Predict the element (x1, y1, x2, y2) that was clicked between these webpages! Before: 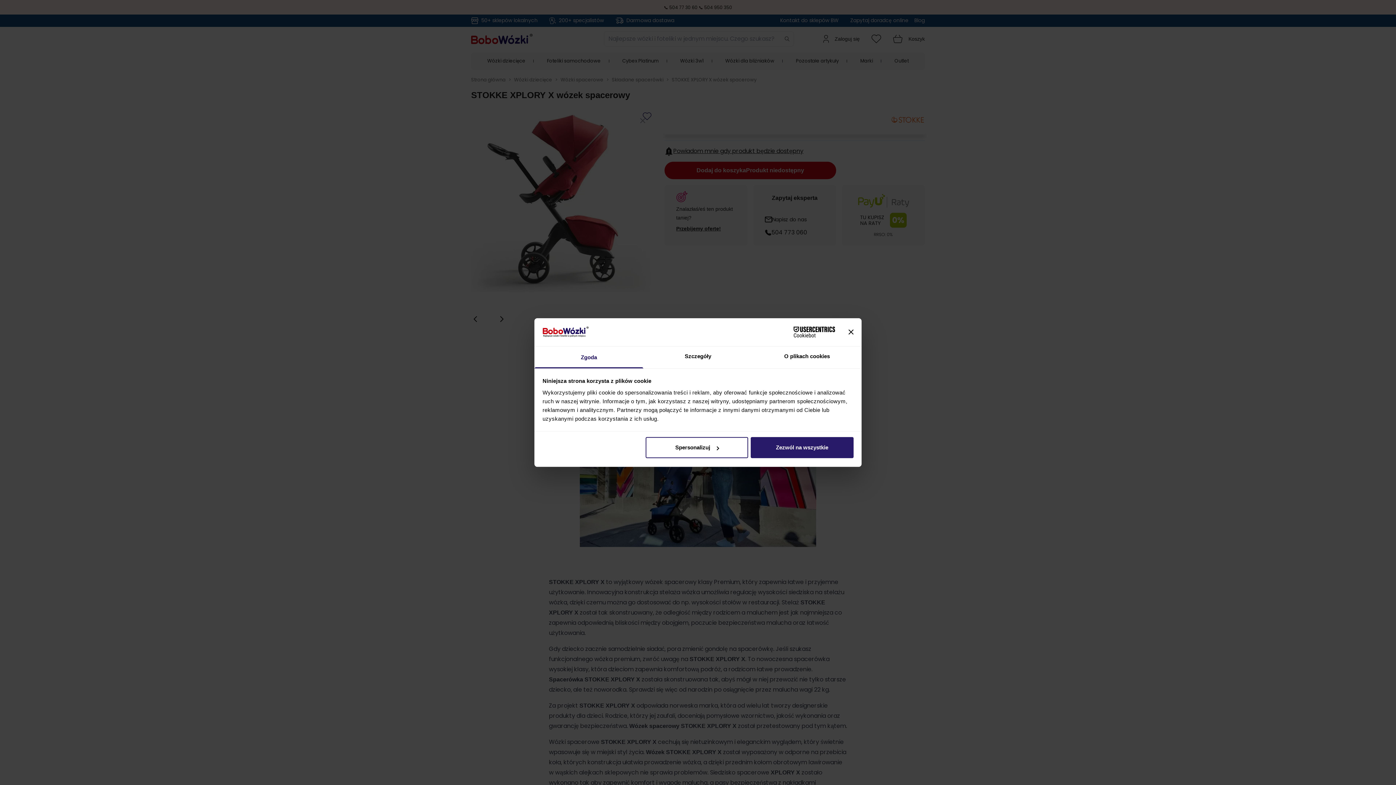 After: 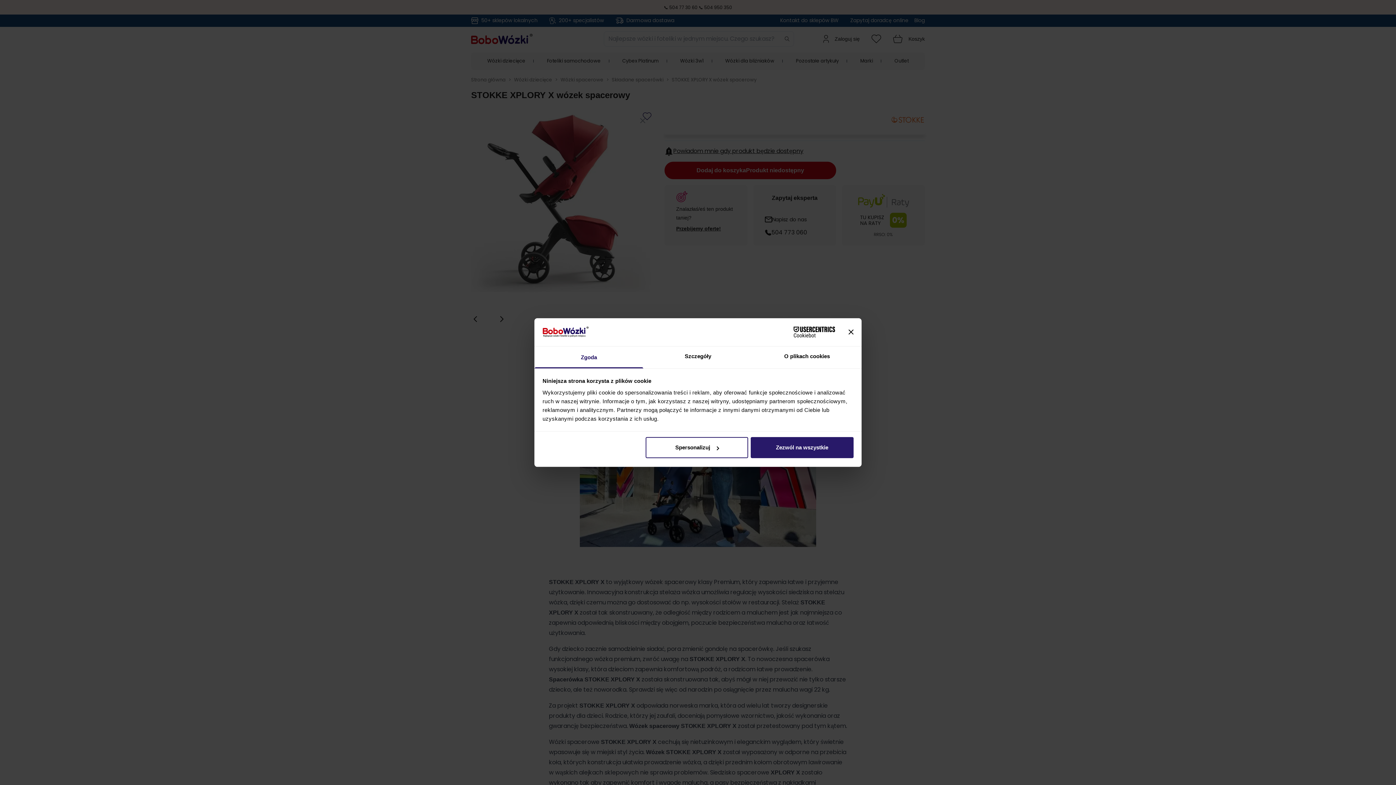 Action: bbox: (534, 346, 643, 368) label: Zgoda